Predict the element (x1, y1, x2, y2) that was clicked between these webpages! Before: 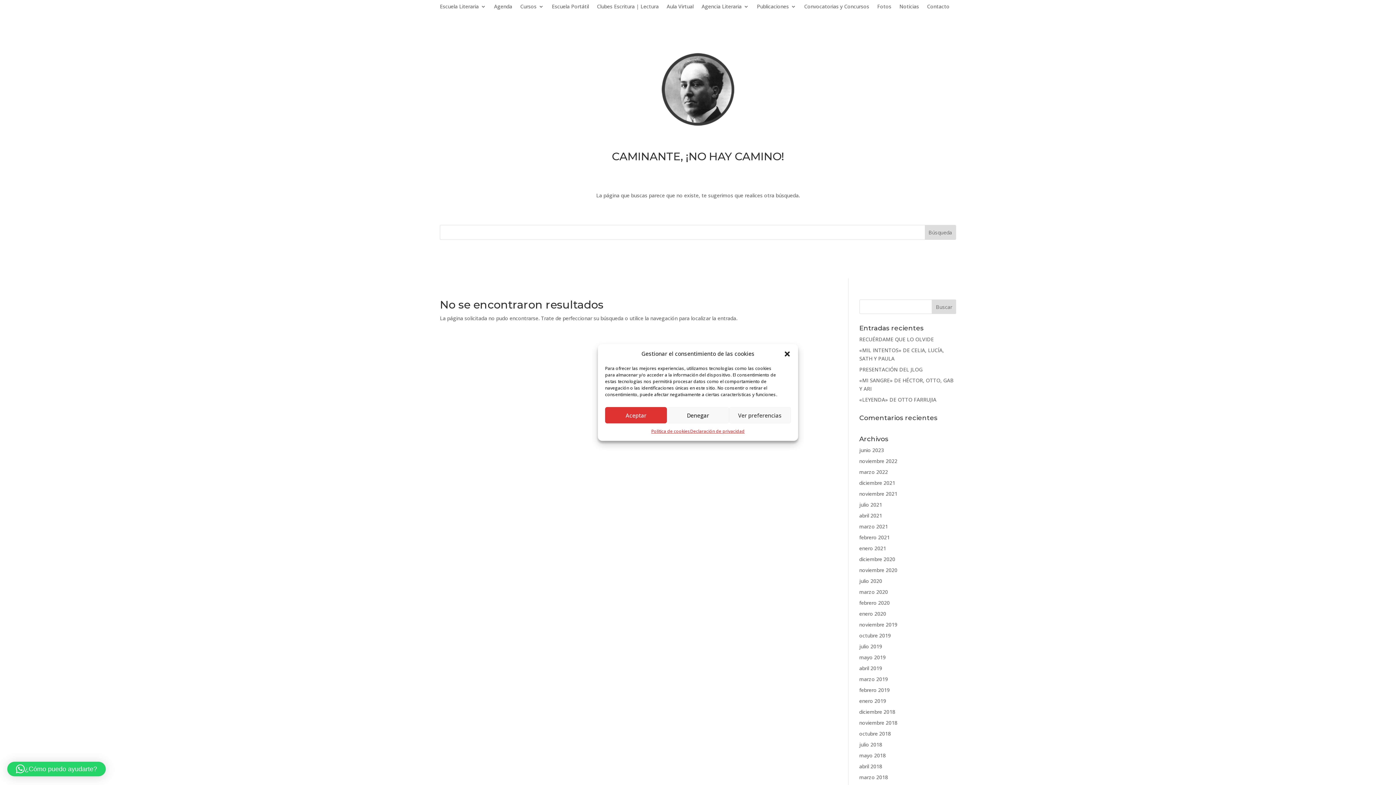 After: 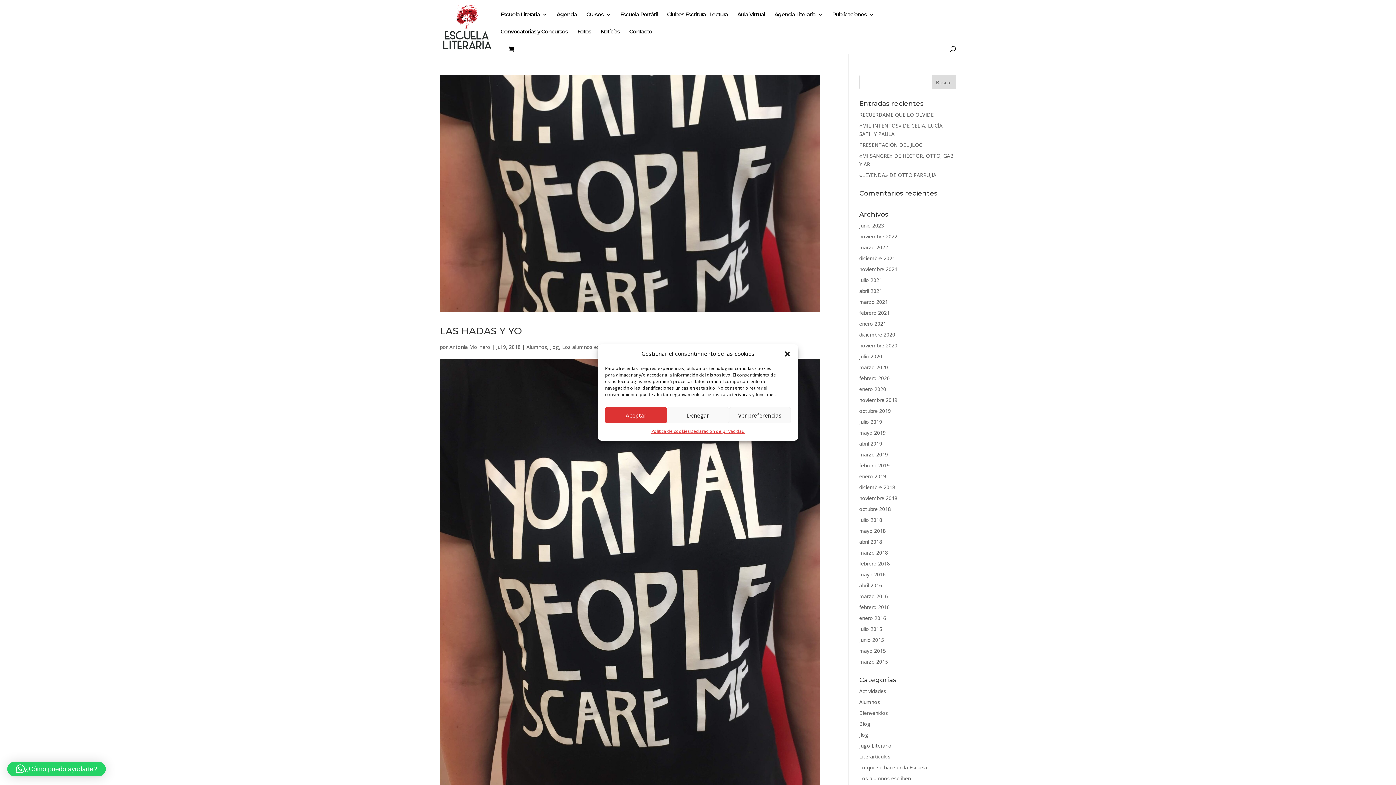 Action: label: julio 2018 bbox: (859, 741, 882, 748)